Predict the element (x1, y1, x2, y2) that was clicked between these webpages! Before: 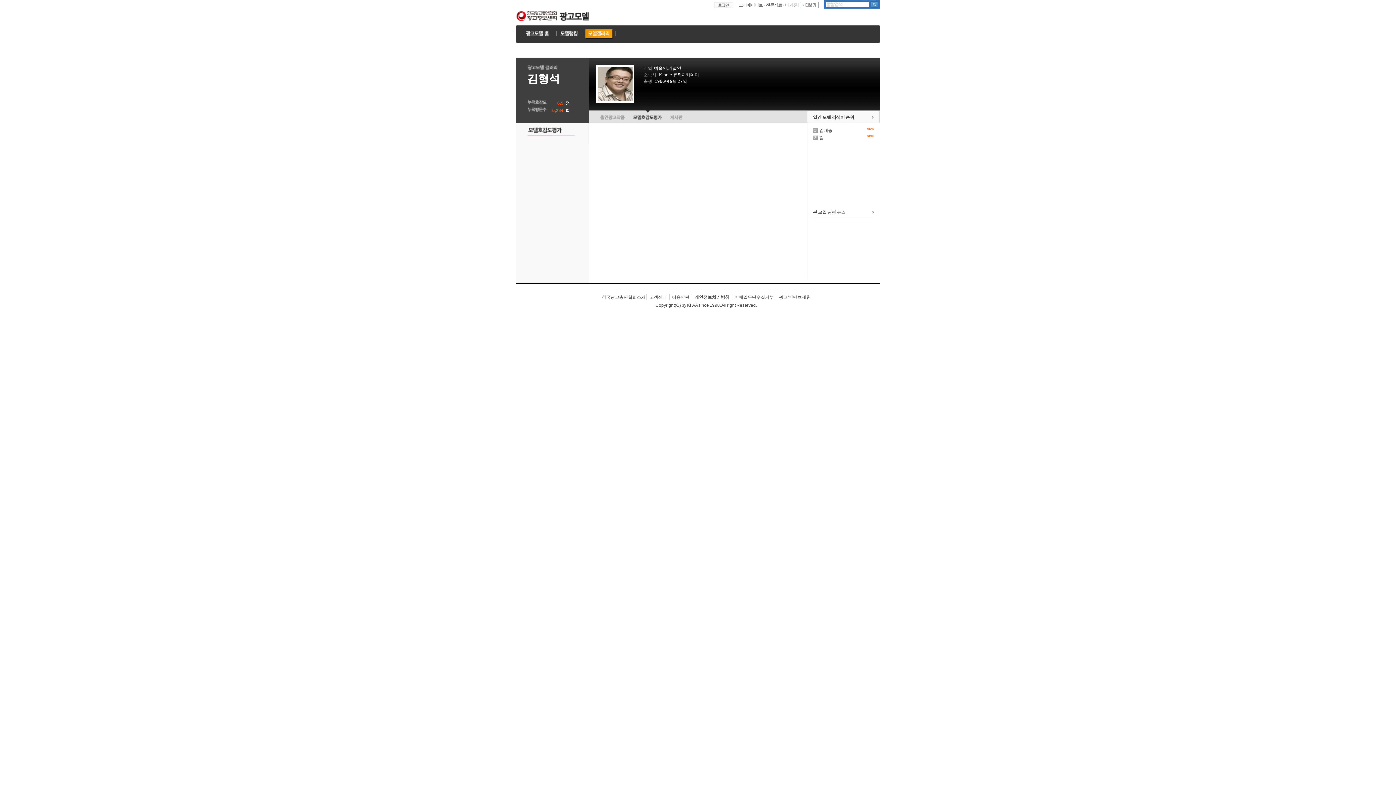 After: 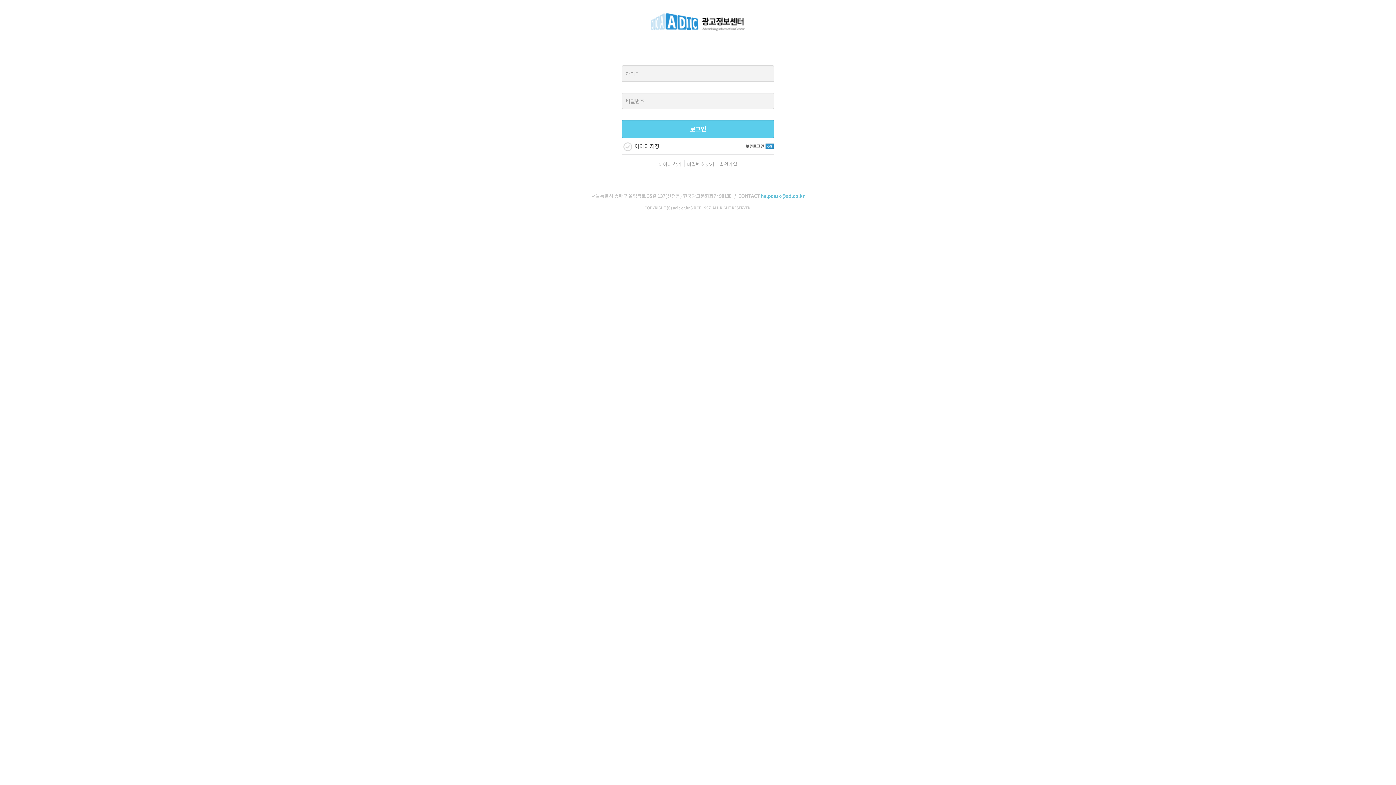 Action: bbox: (632, 119, 662, 124)